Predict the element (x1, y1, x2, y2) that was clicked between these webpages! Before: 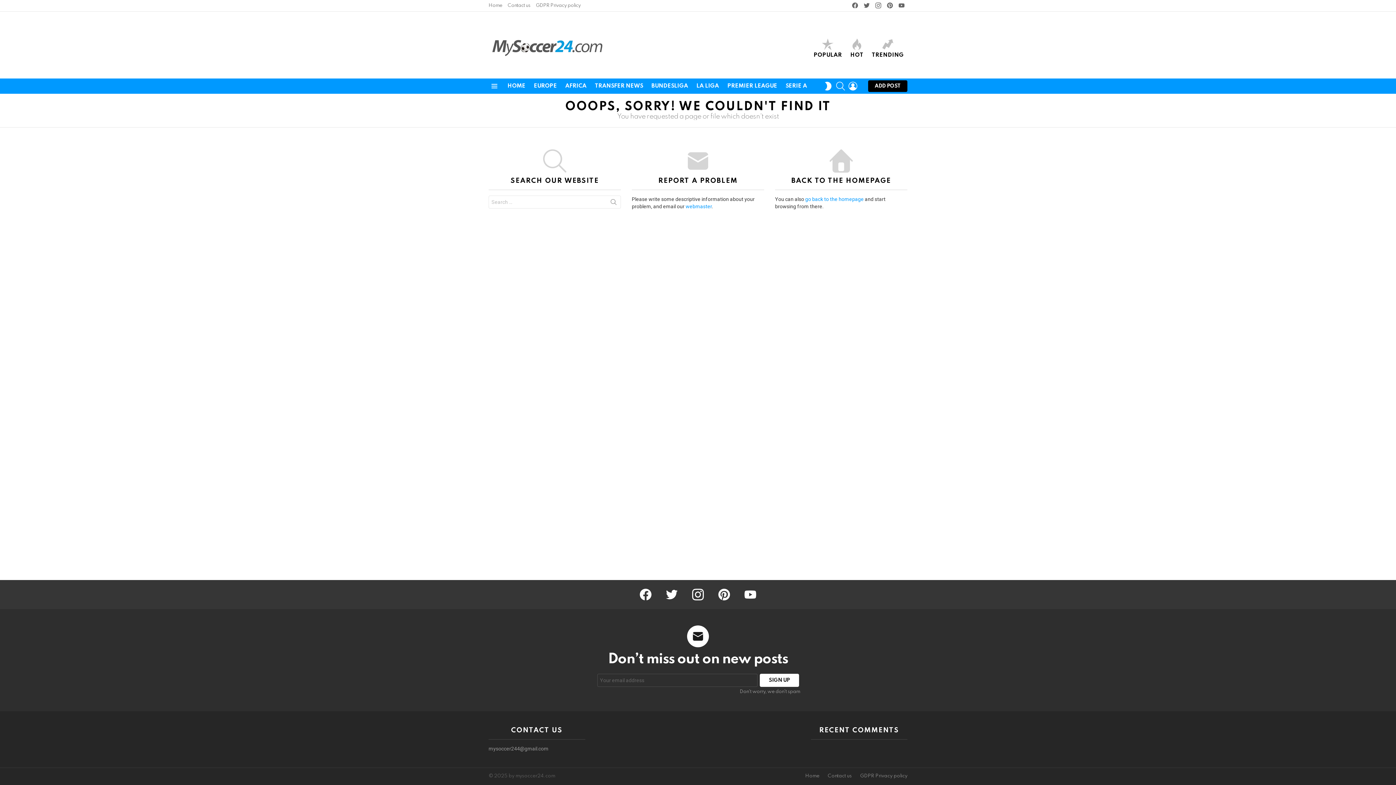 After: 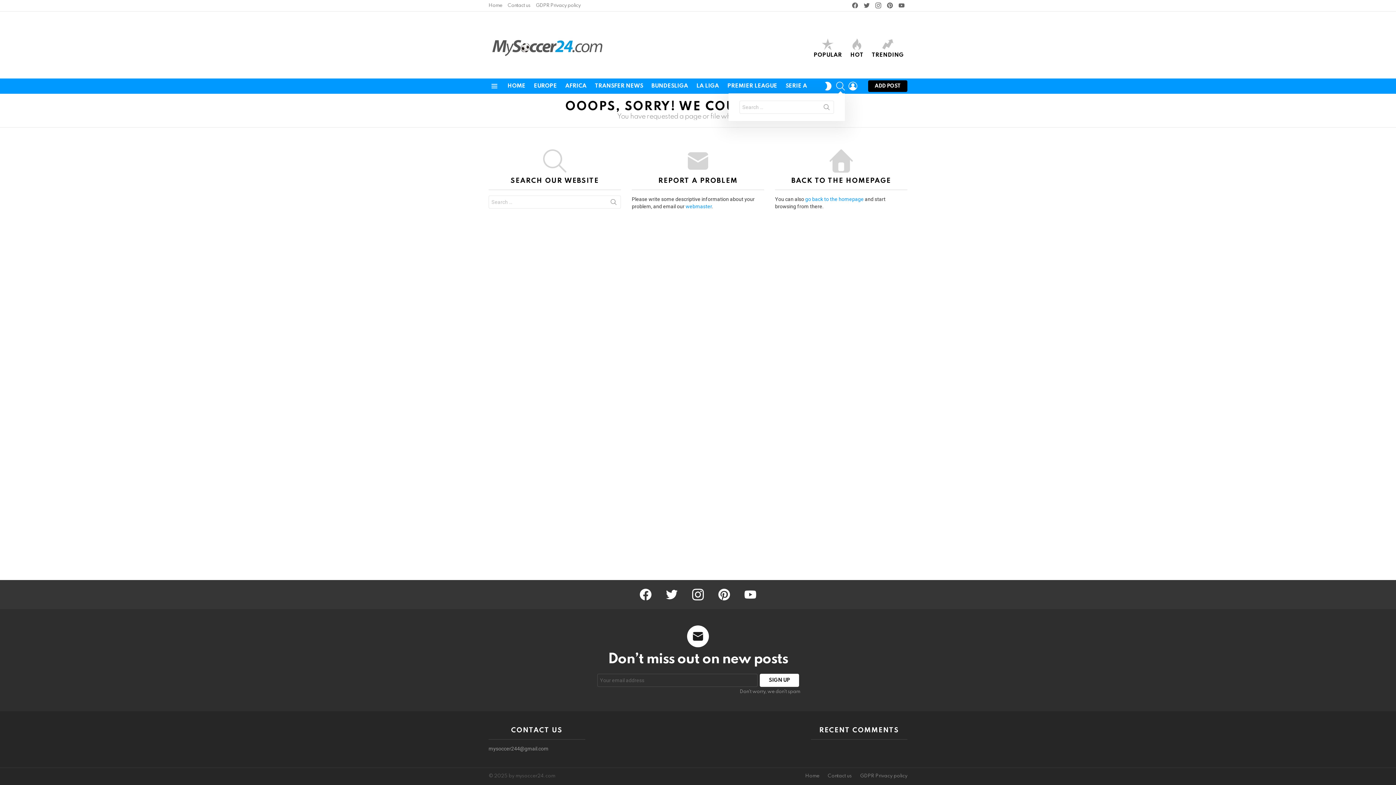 Action: bbox: (836, 78, 845, 93) label: SEARCH